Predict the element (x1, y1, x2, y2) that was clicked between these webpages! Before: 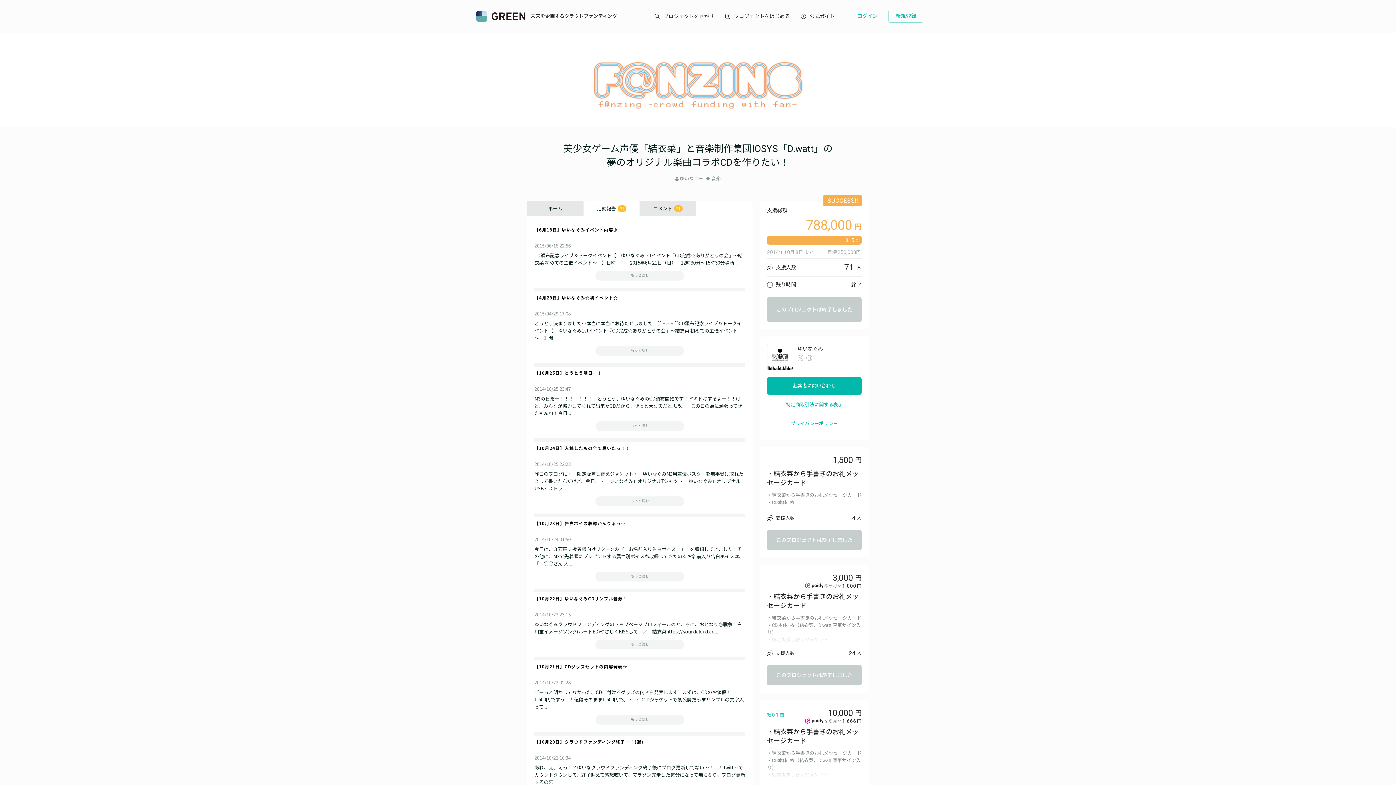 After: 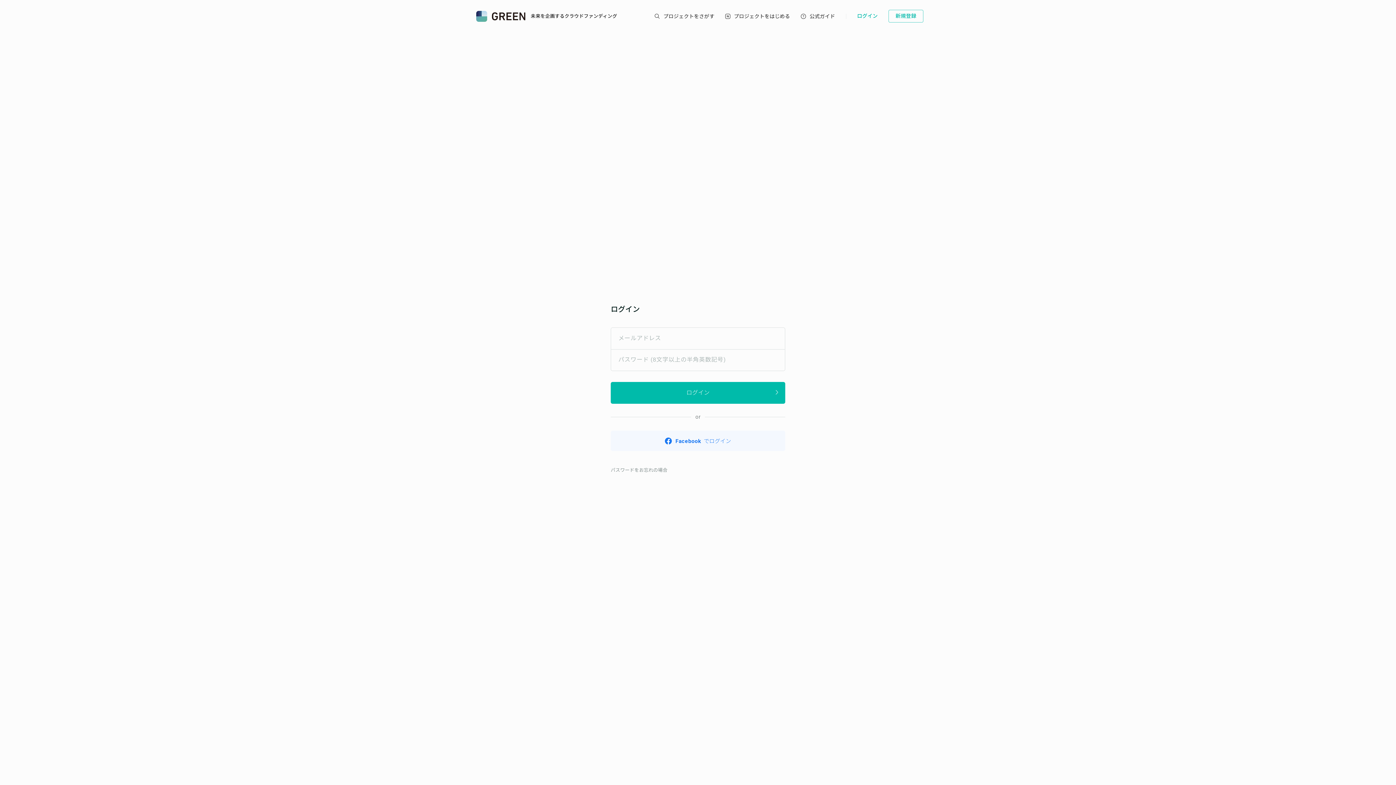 Action: label: ログイン bbox: (850, 9, 885, 22)